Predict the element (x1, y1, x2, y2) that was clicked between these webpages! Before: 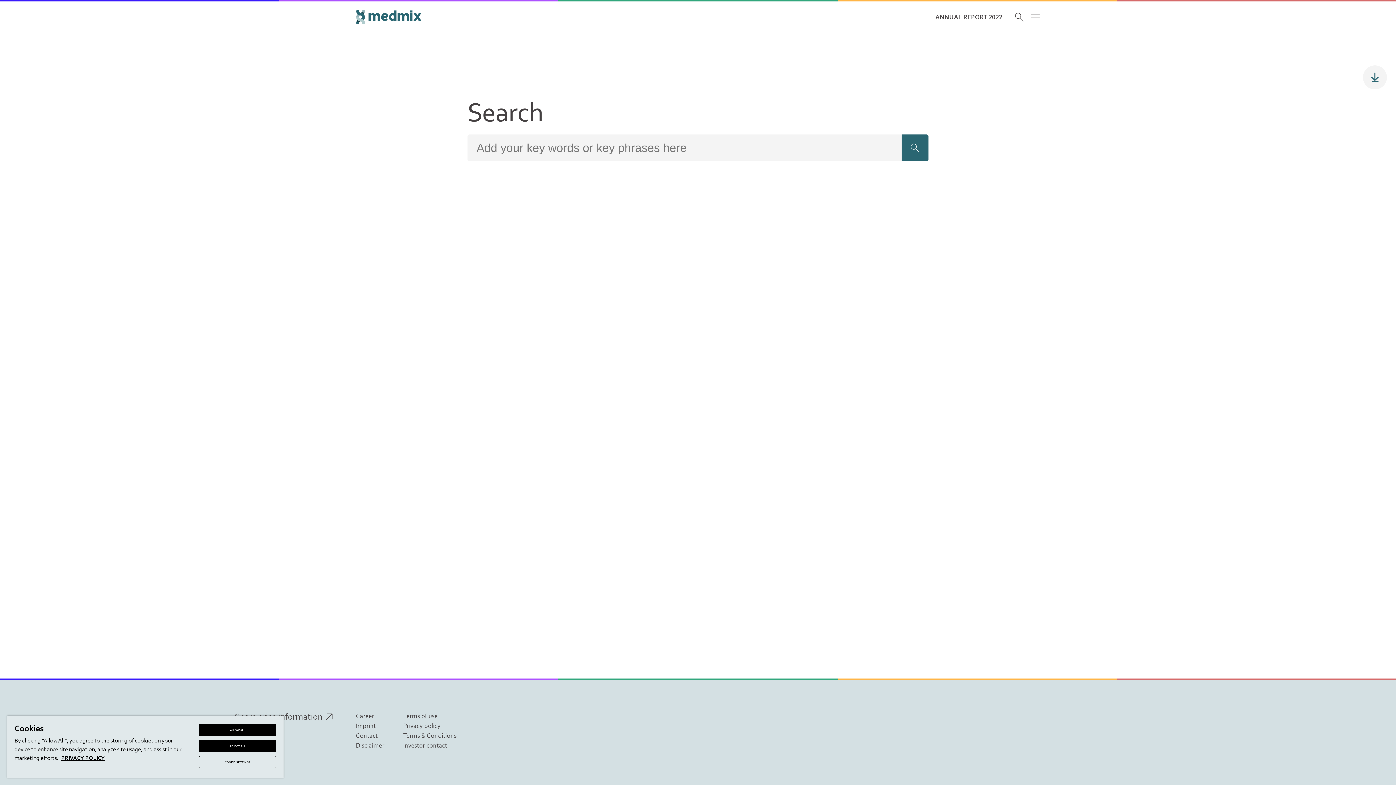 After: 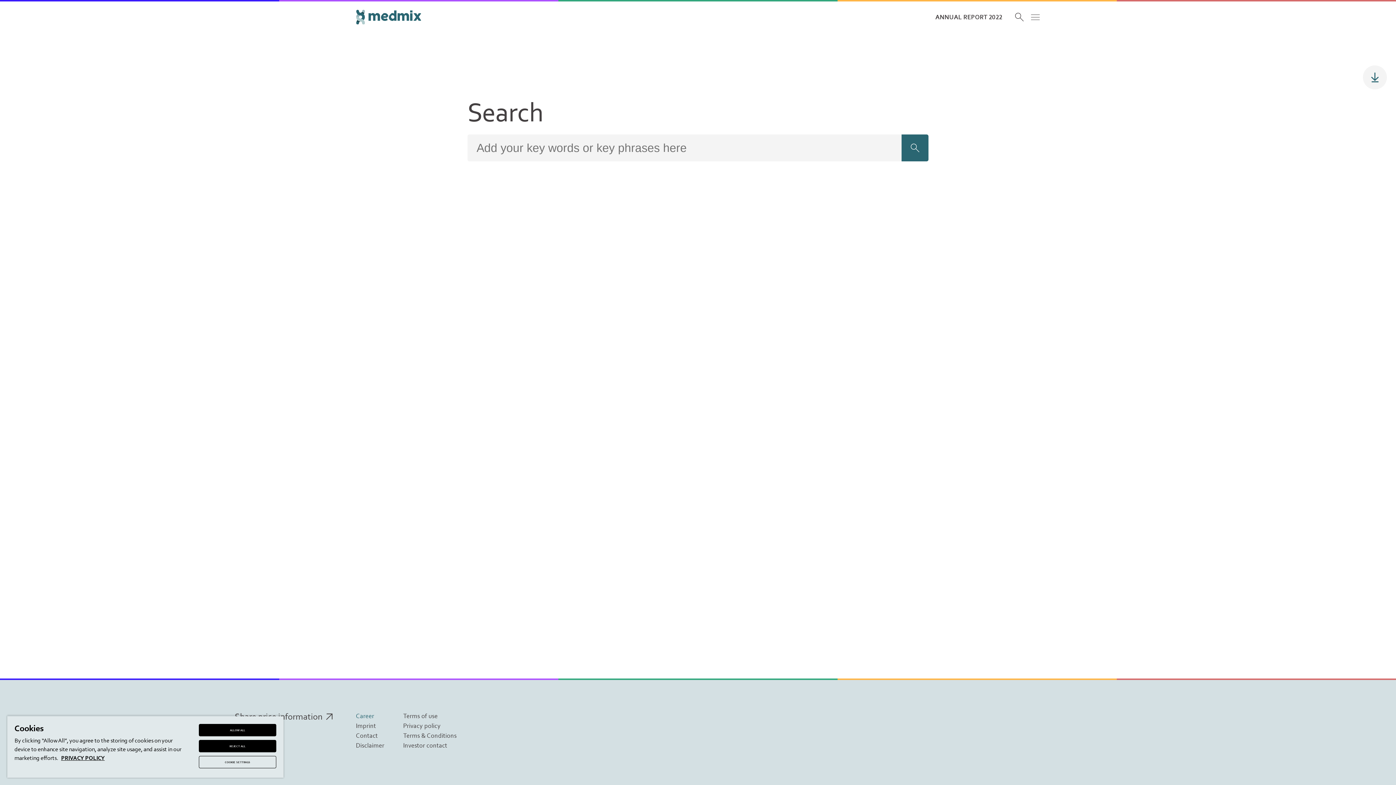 Action: label: Career bbox: (356, 712, 374, 720)